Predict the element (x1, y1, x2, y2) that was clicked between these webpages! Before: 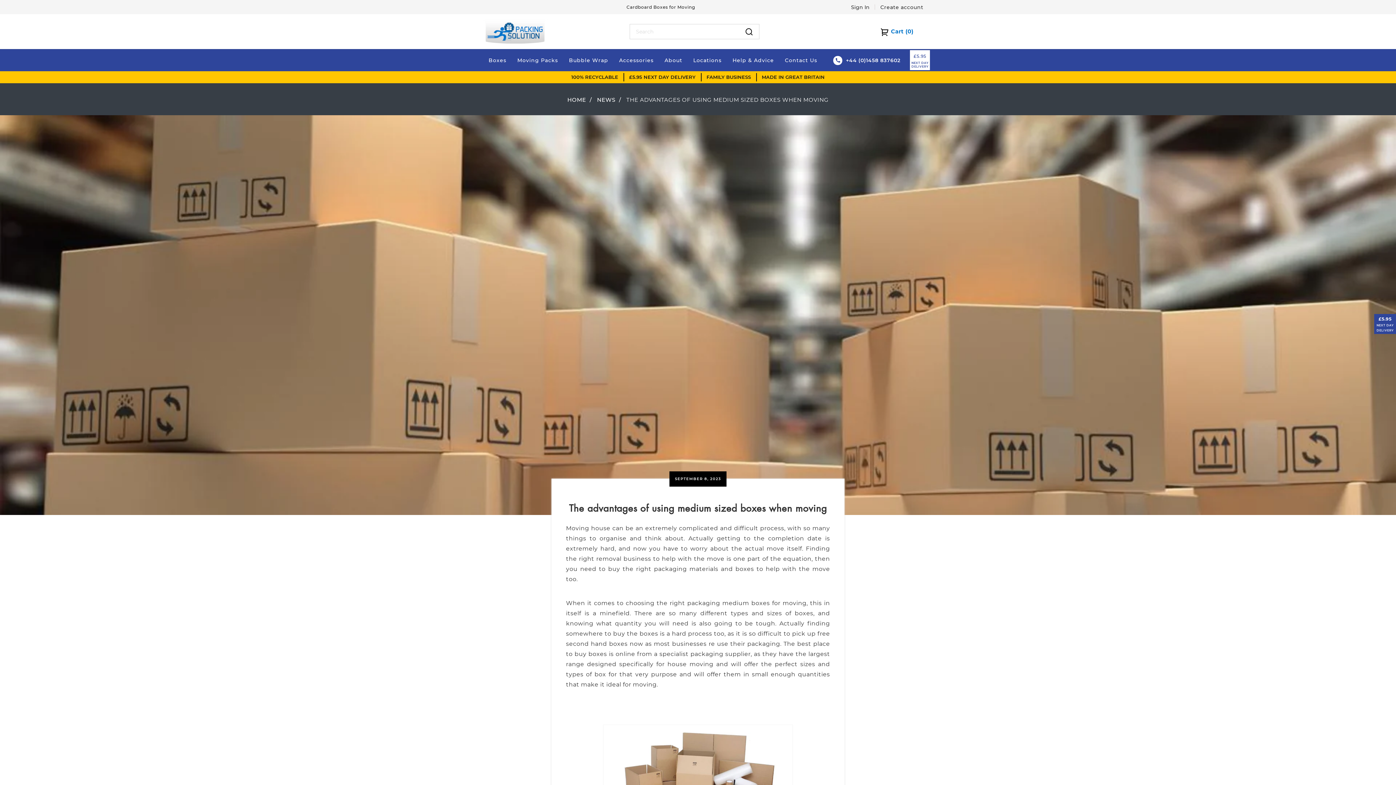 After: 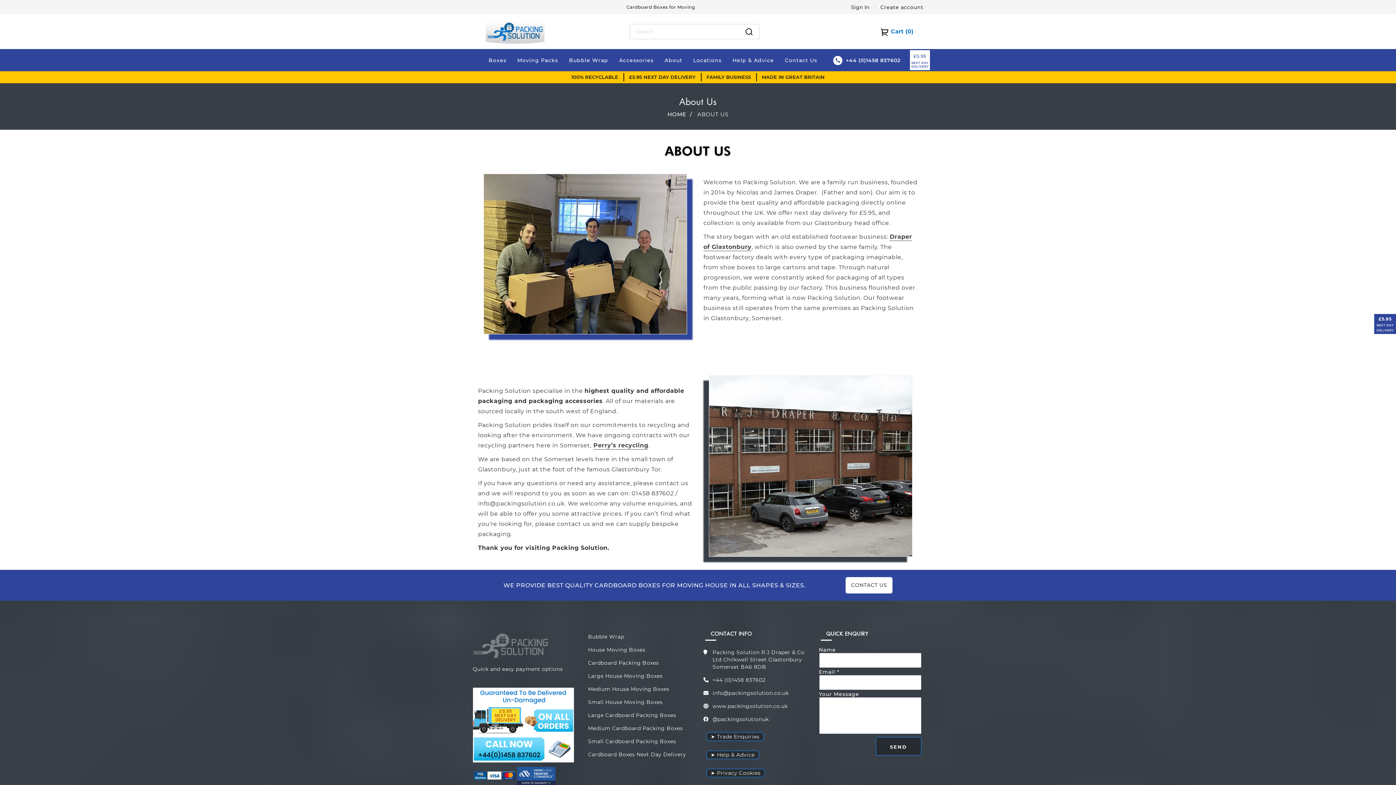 Action: label: About bbox: (659, 49, 688, 71)